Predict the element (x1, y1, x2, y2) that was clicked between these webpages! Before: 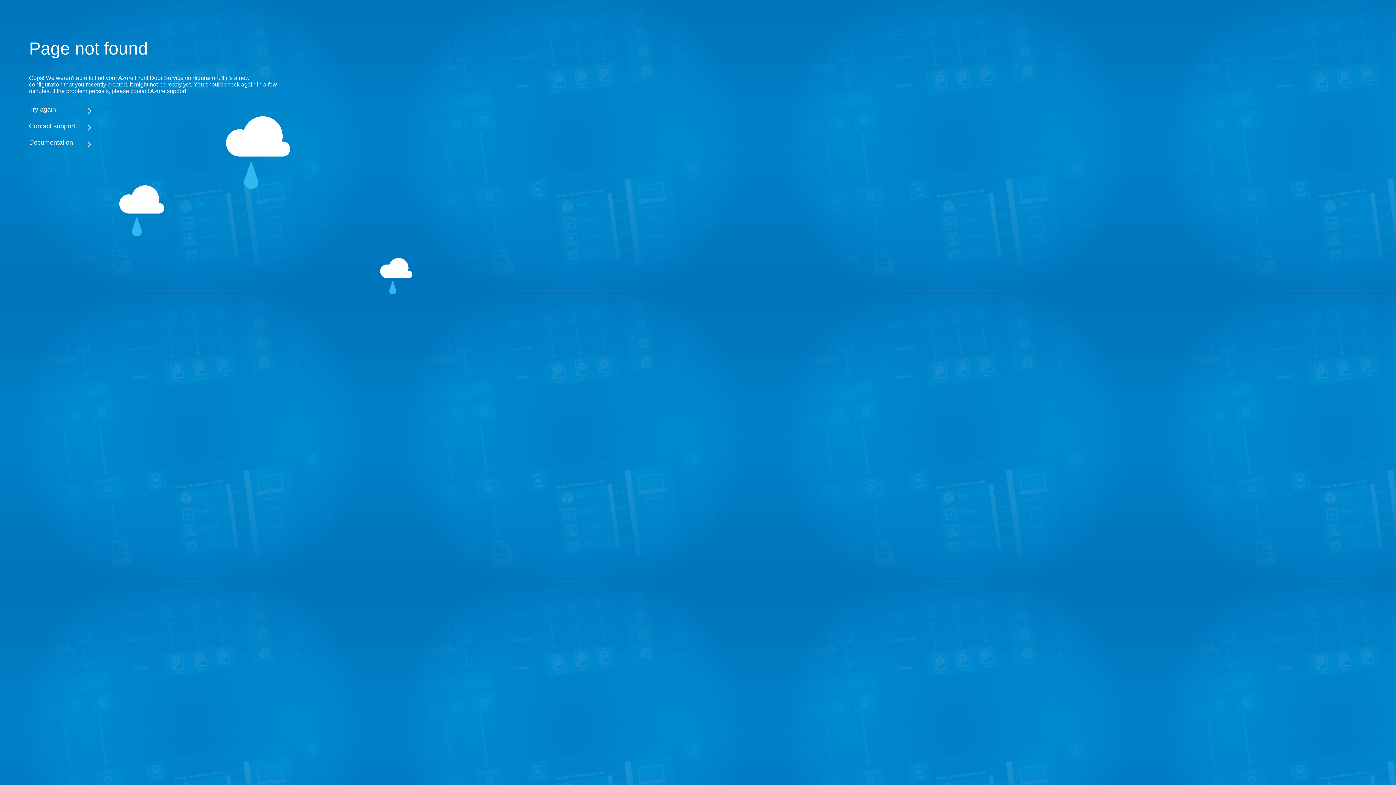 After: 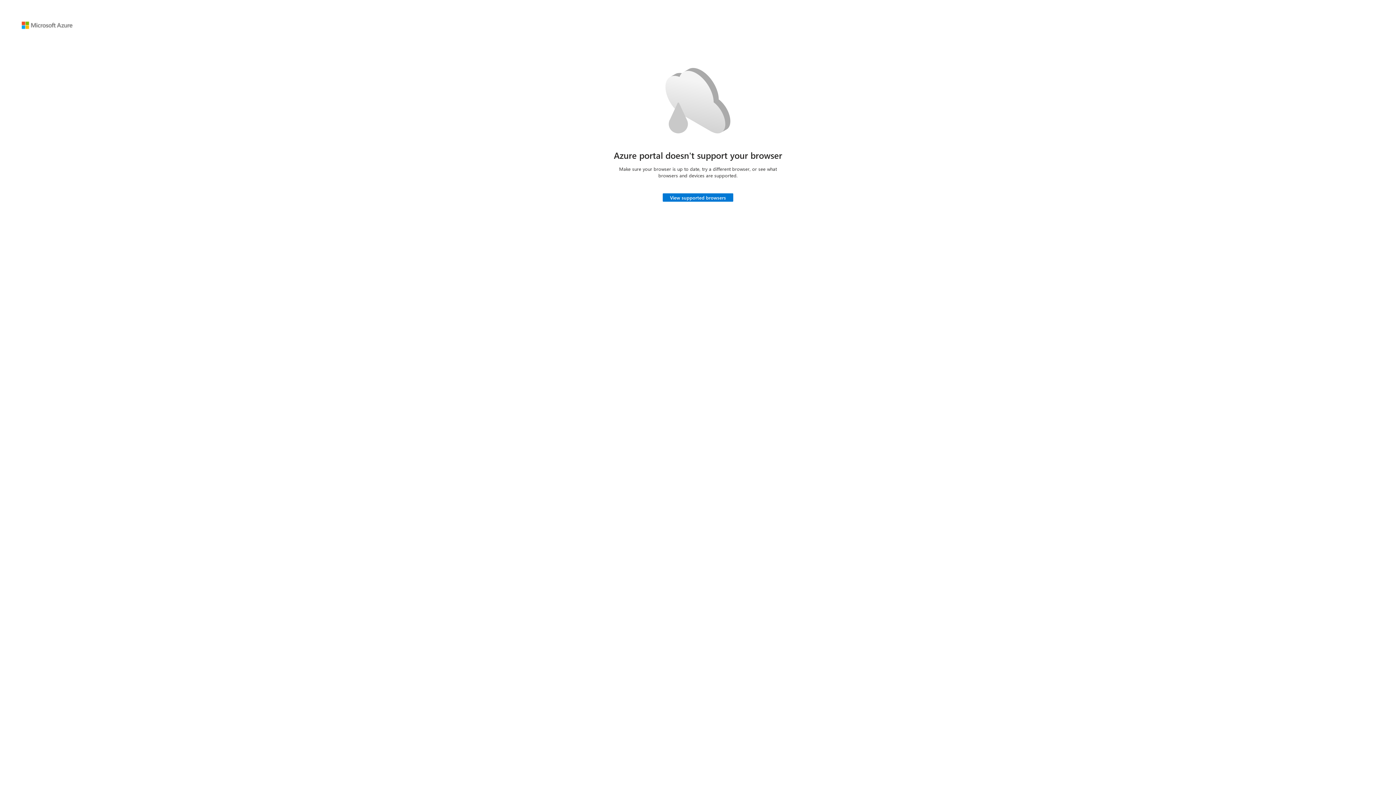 Action: bbox: (29, 105, 283, 113) label: Try again